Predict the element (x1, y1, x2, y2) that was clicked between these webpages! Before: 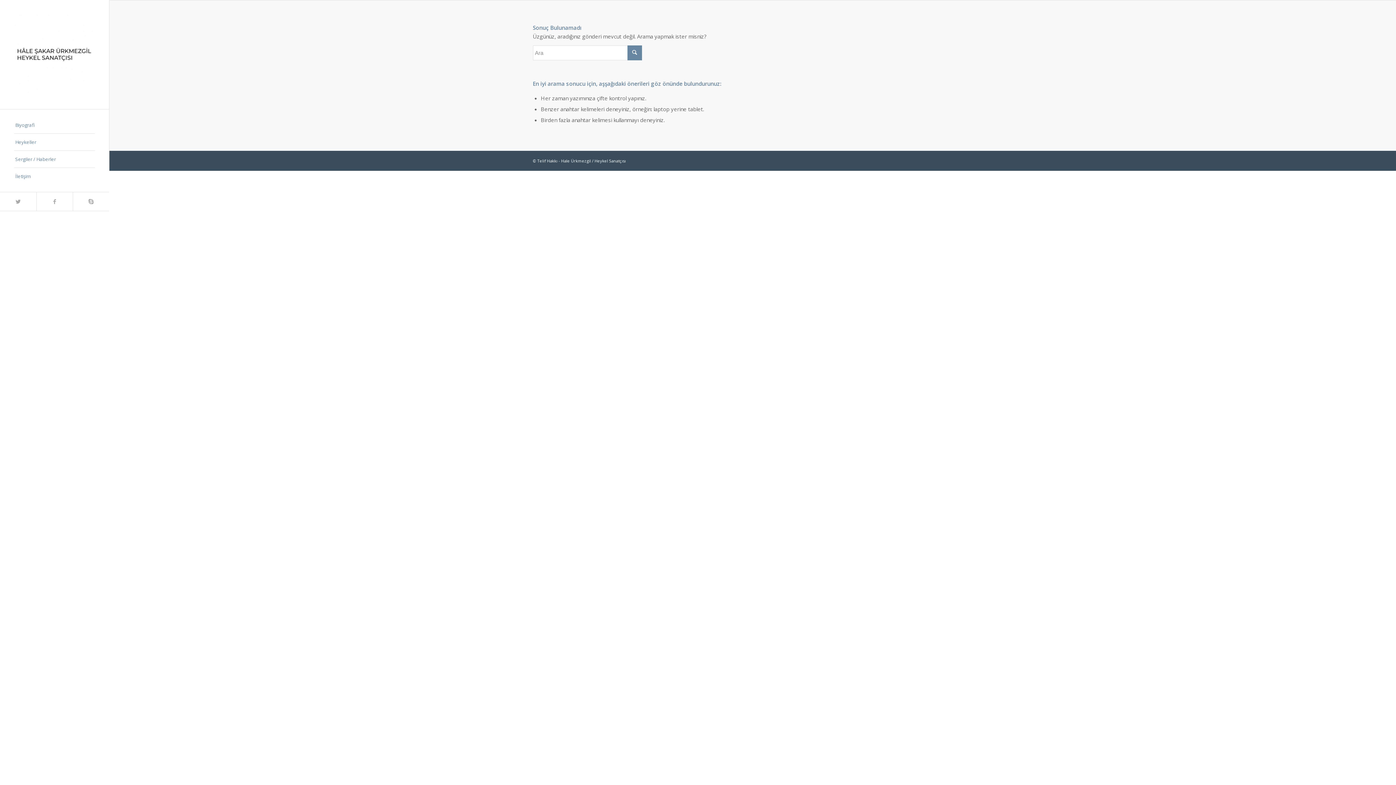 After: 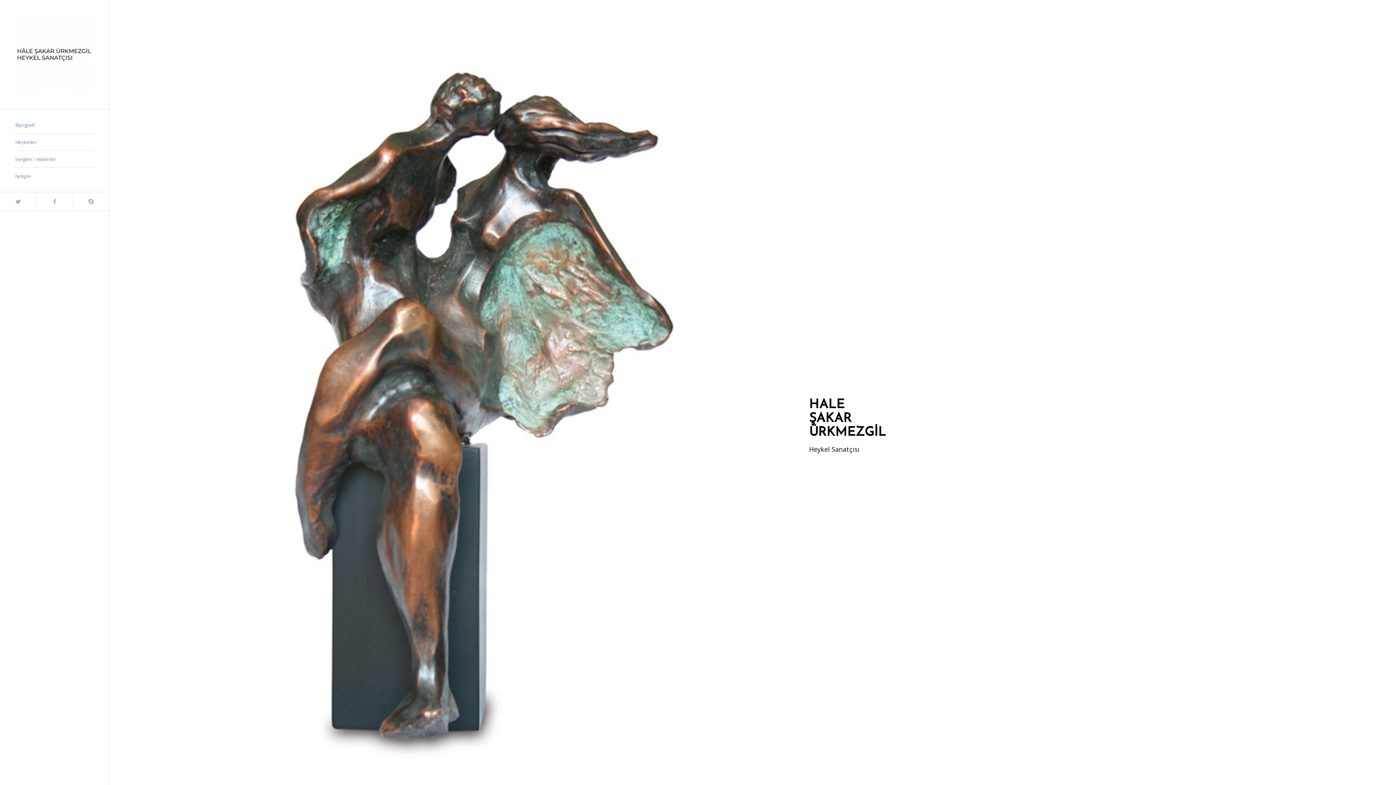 Action: label: Hale Ürkmezgil / Heykel Sanatçısı bbox: (561, 158, 626, 163)